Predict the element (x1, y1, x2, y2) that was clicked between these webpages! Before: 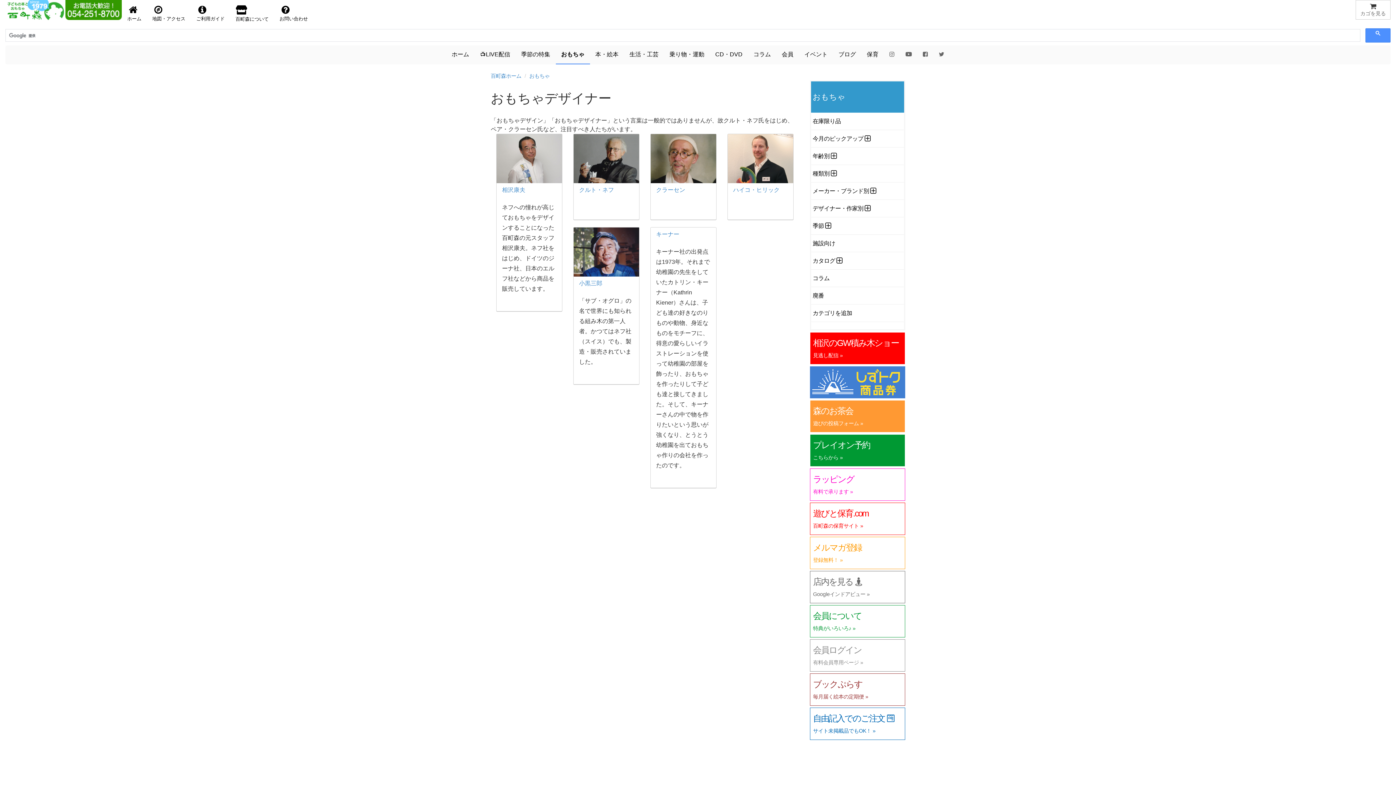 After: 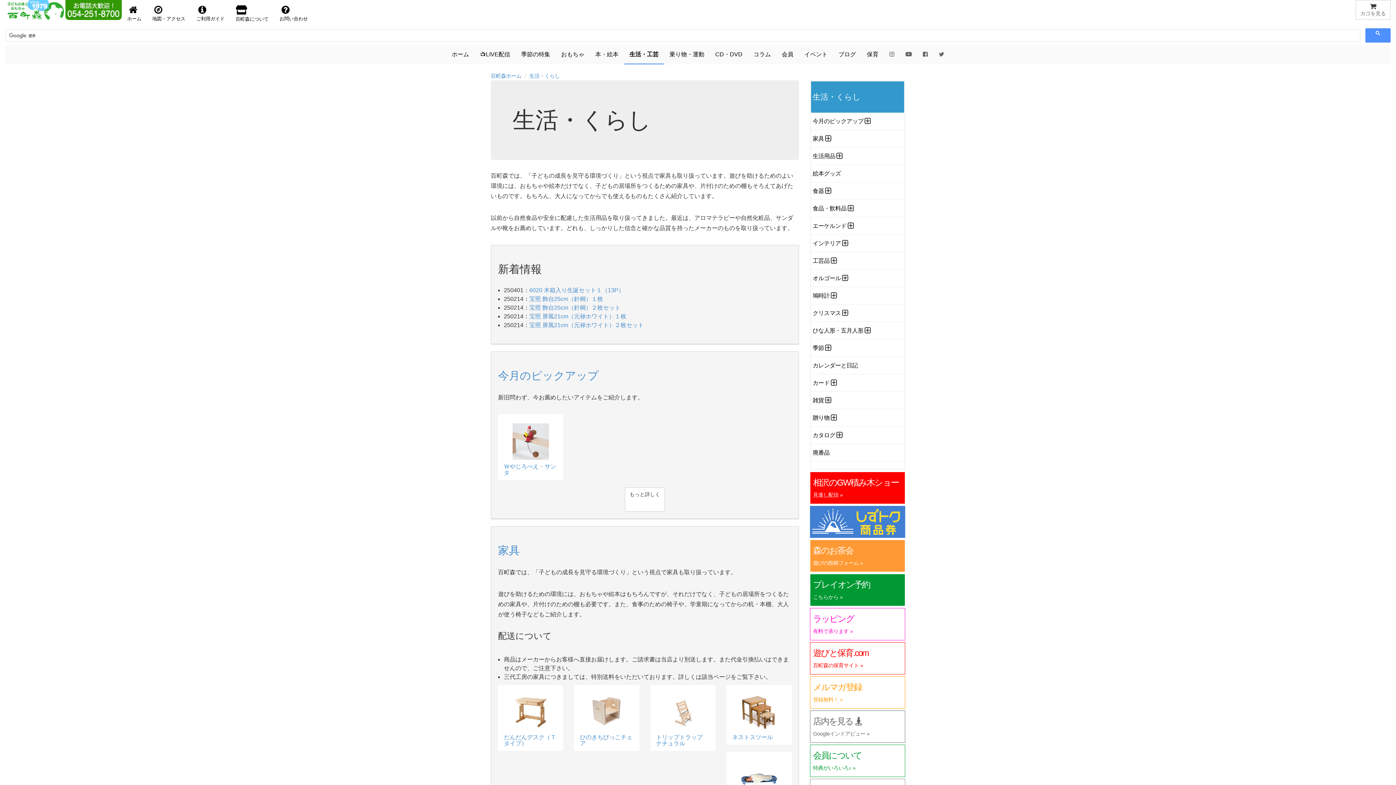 Action: bbox: (624, 45, 664, 63) label: 生活・工芸